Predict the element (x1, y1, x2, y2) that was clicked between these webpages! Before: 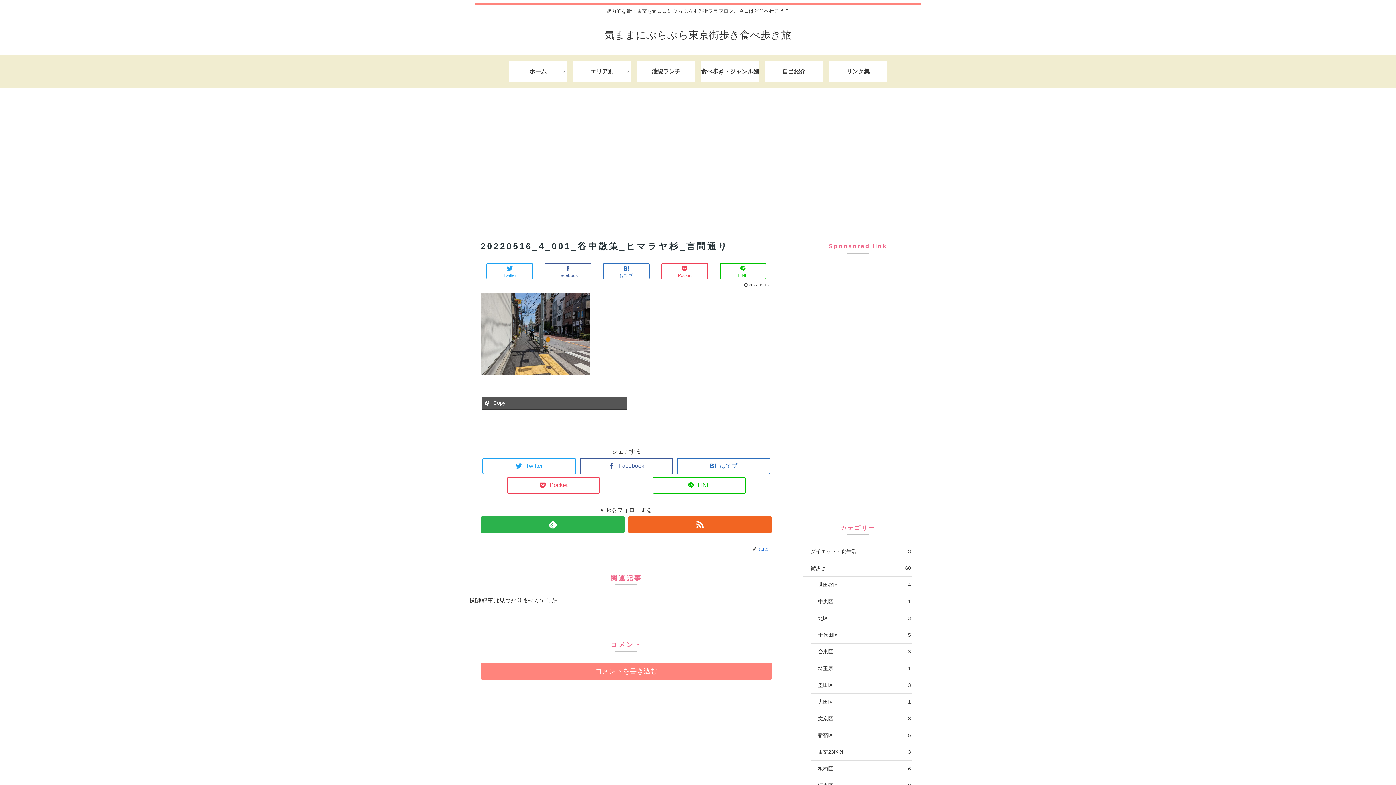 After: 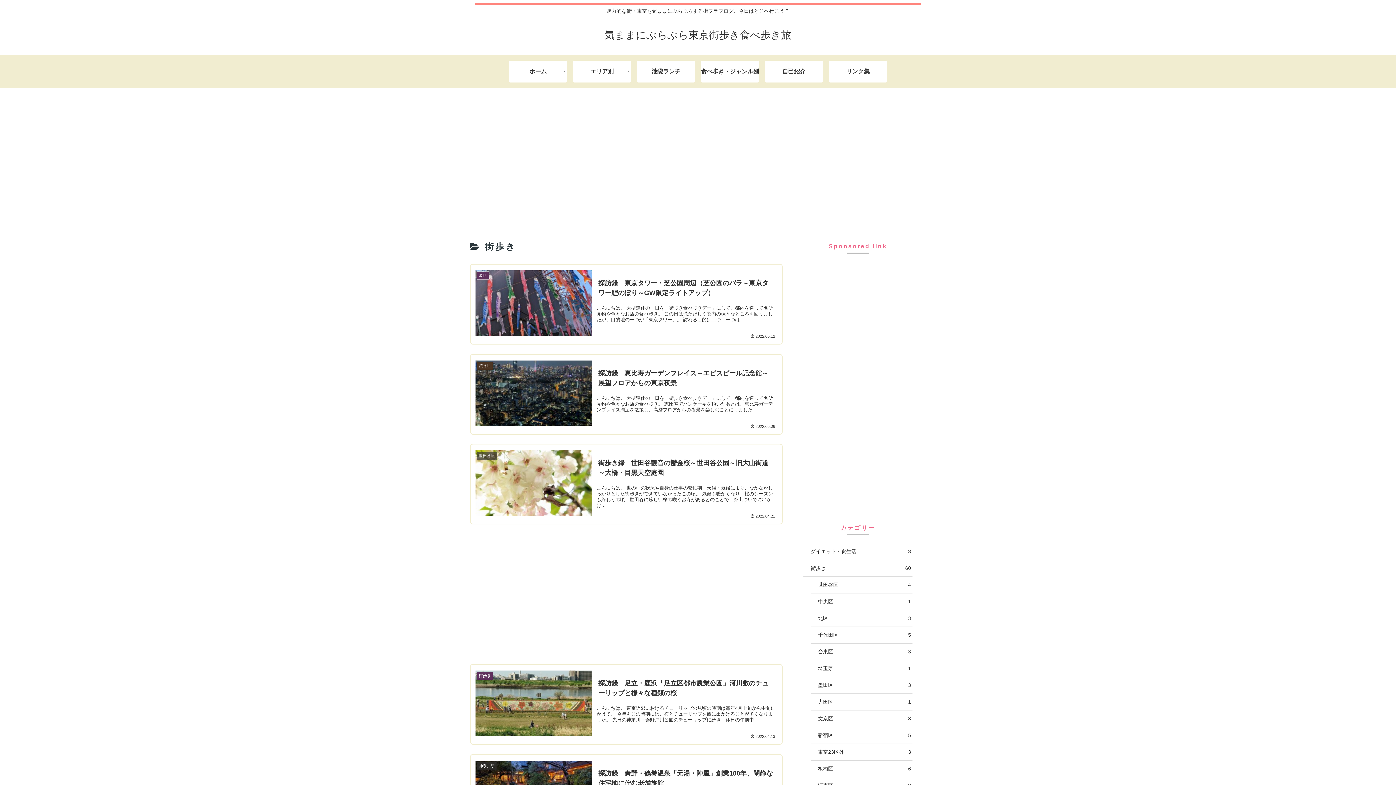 Action: label: 街歩き
60 bbox: (803, 560, 912, 576)